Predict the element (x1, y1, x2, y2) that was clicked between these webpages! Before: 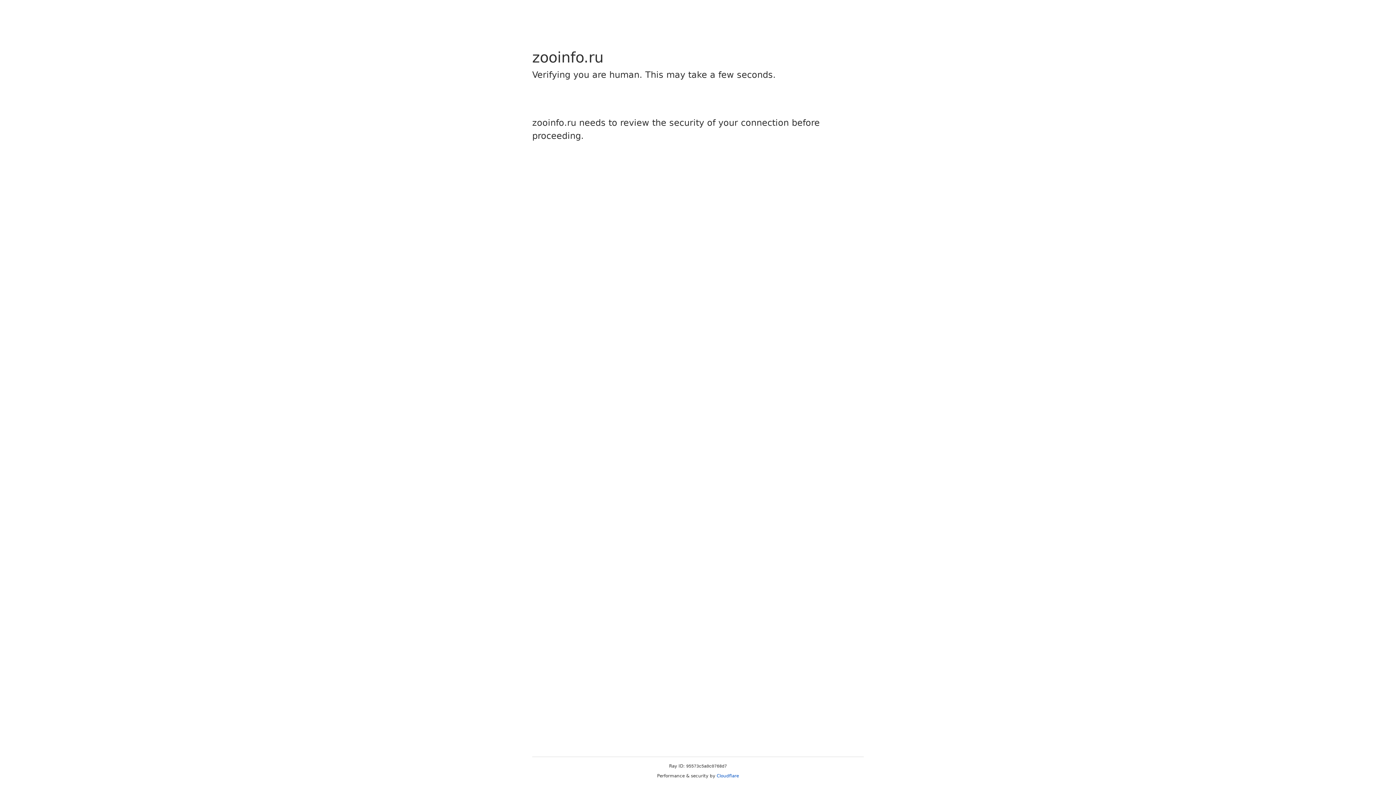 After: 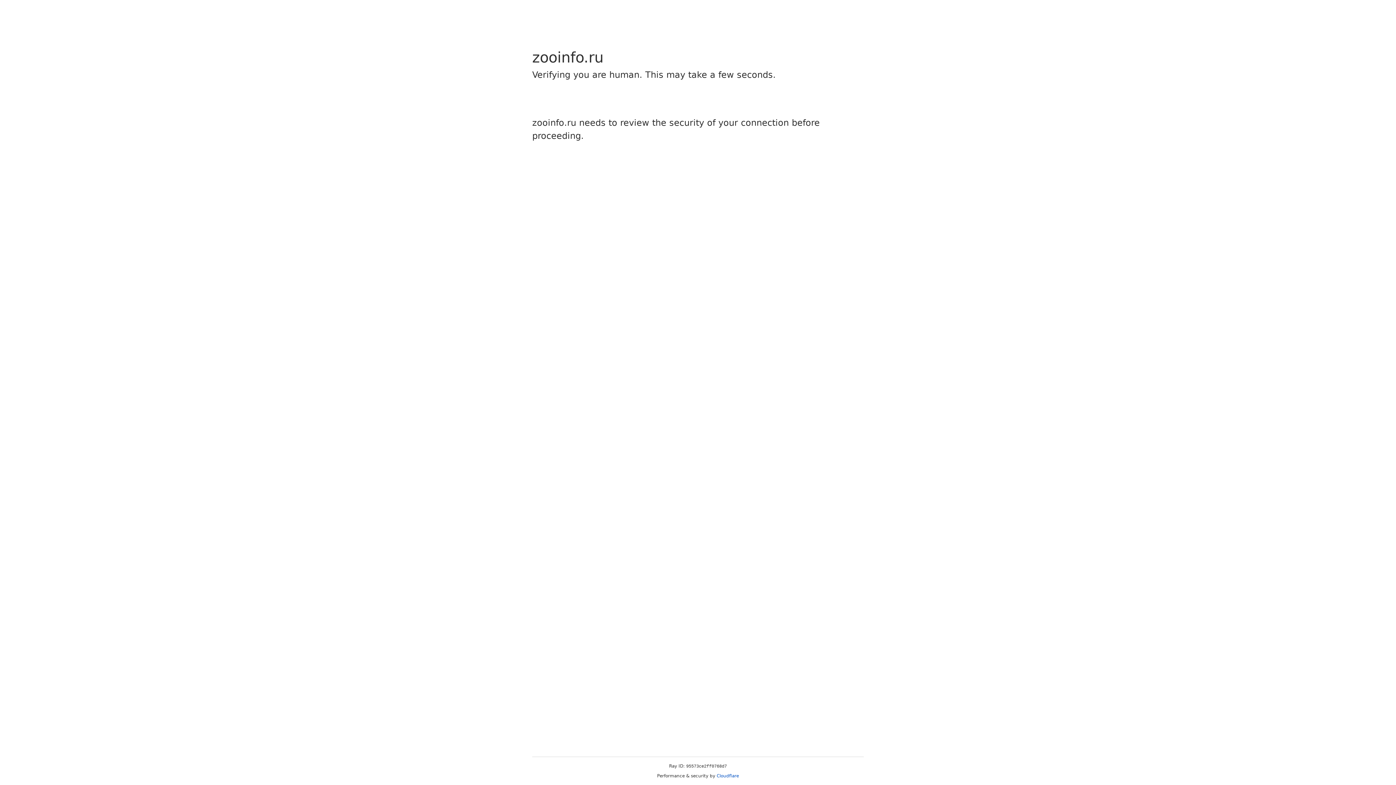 Action: label: Cloudflare bbox: (716, 773, 739, 778)